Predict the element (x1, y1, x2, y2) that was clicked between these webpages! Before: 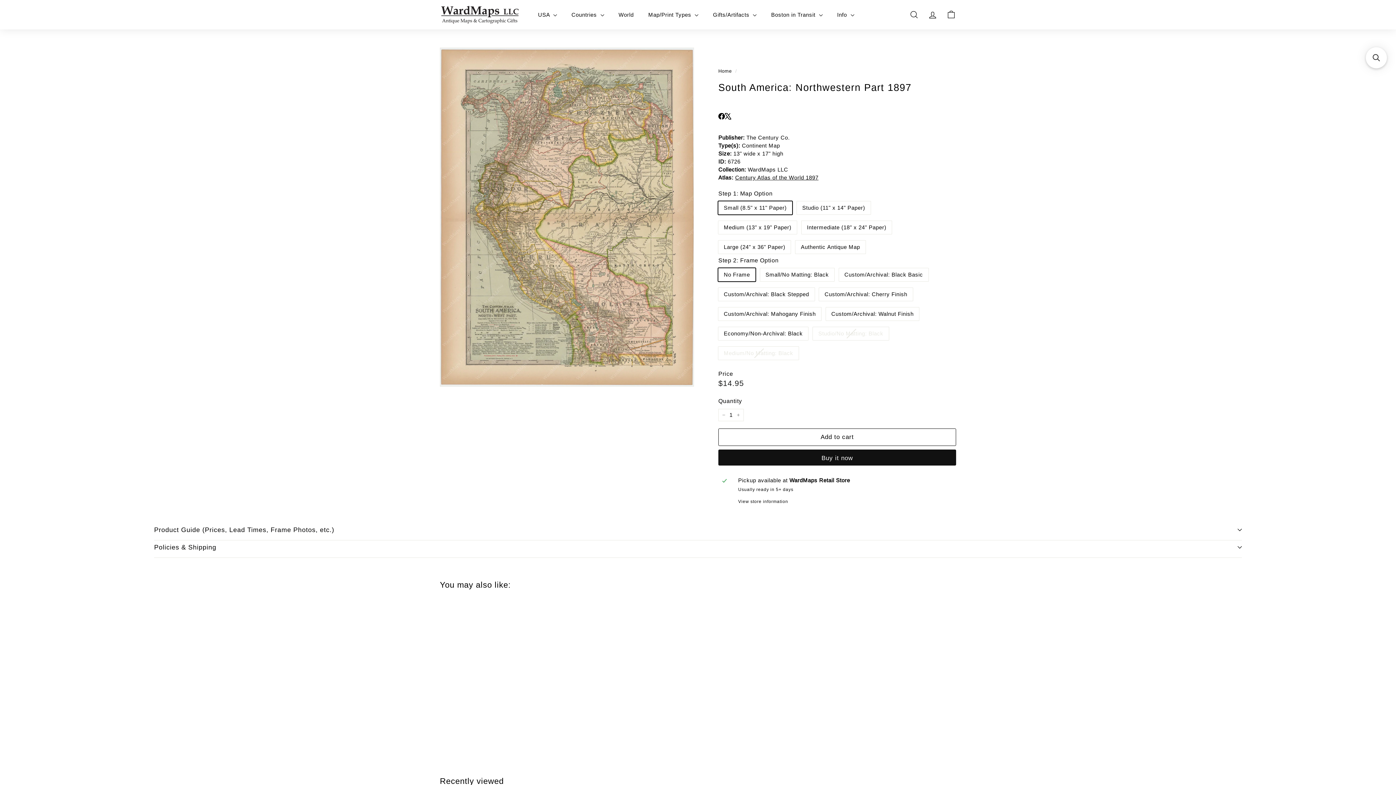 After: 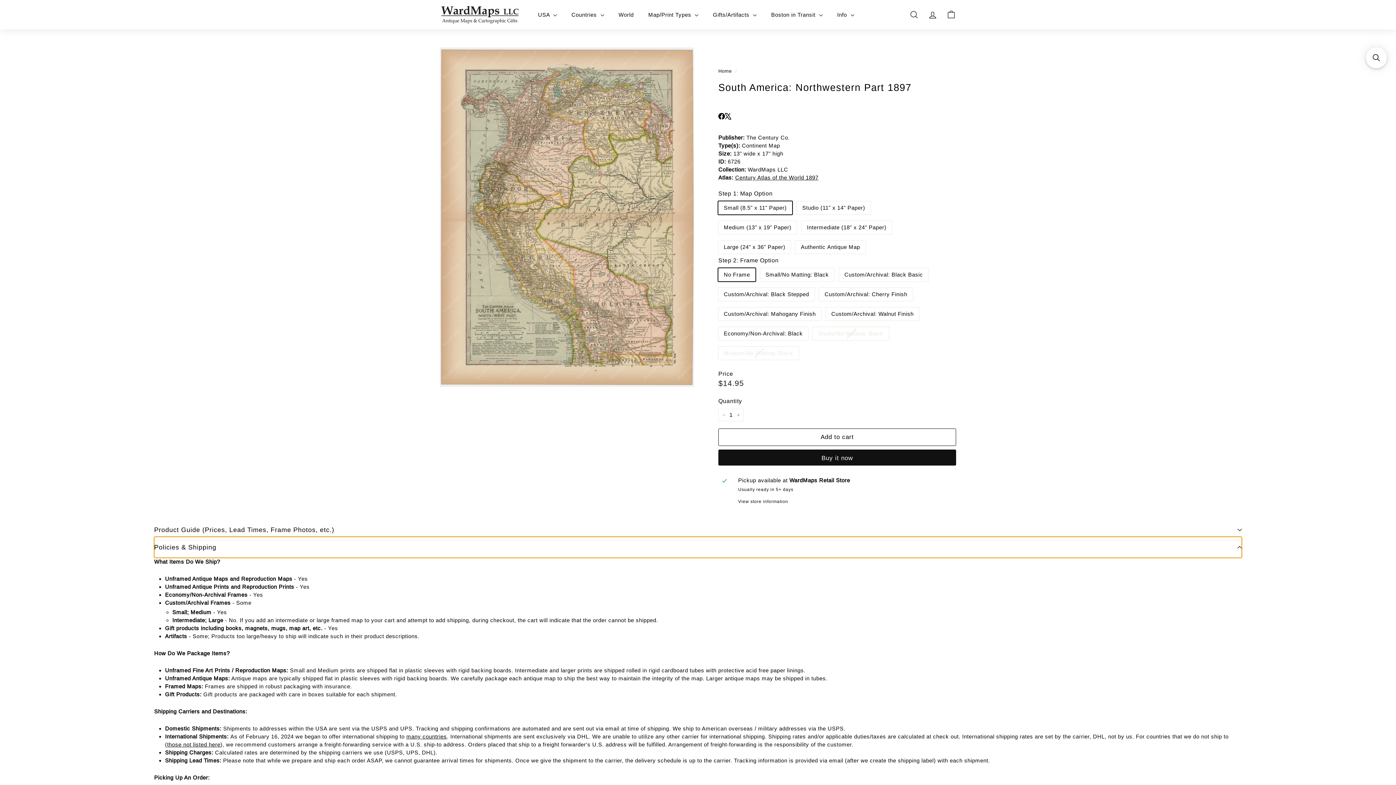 Action: bbox: (154, 537, 1242, 558) label: Policies & Shipping